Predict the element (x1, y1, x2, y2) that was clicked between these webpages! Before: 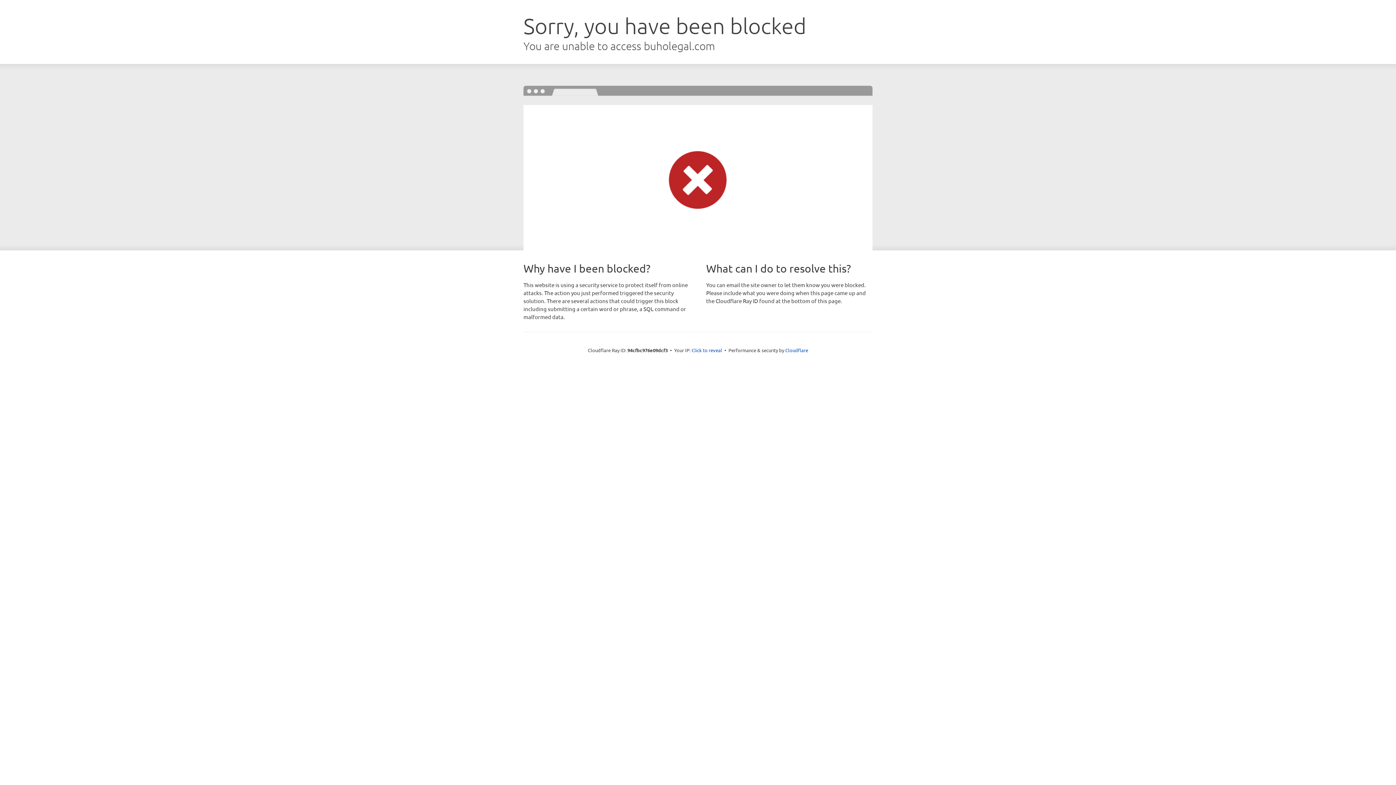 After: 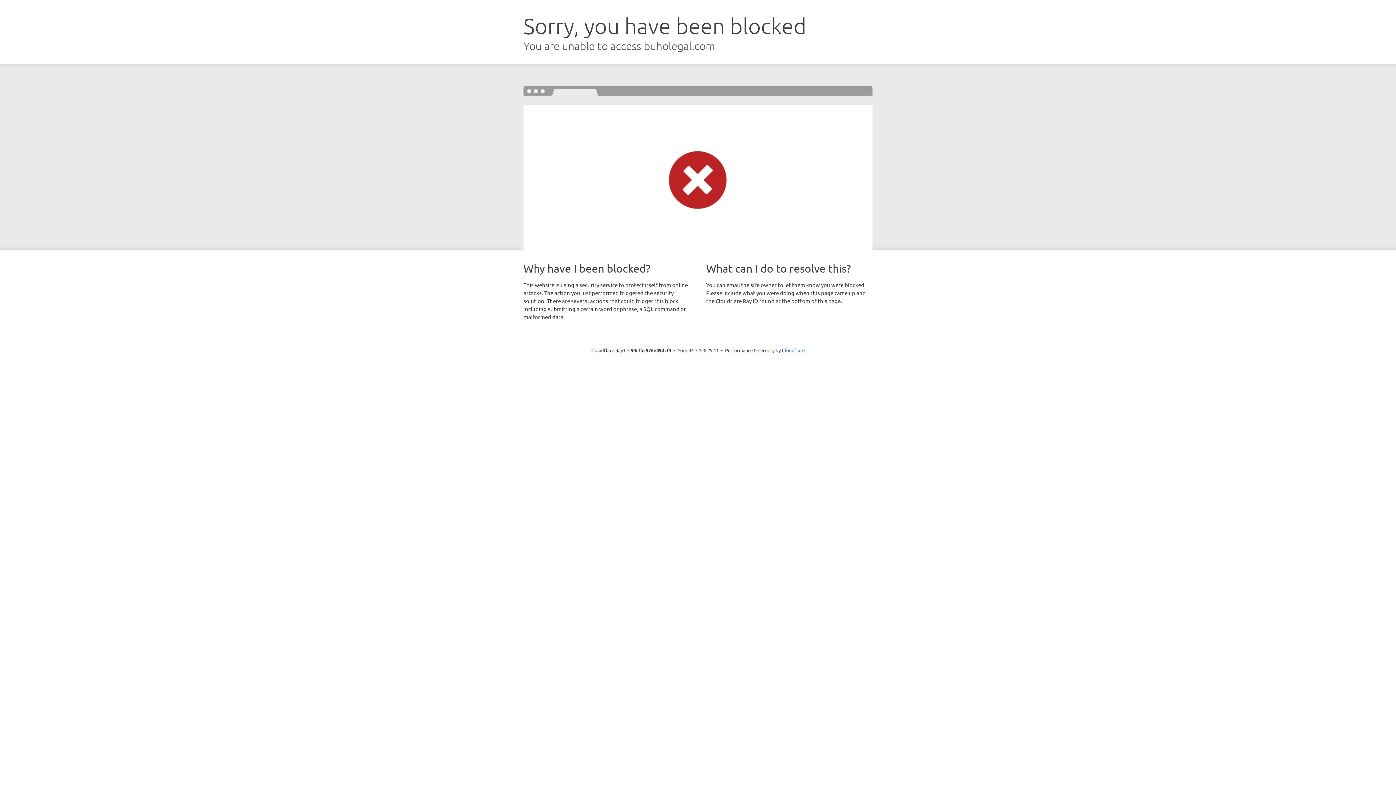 Action: label: Click to reveal bbox: (691, 346, 722, 353)